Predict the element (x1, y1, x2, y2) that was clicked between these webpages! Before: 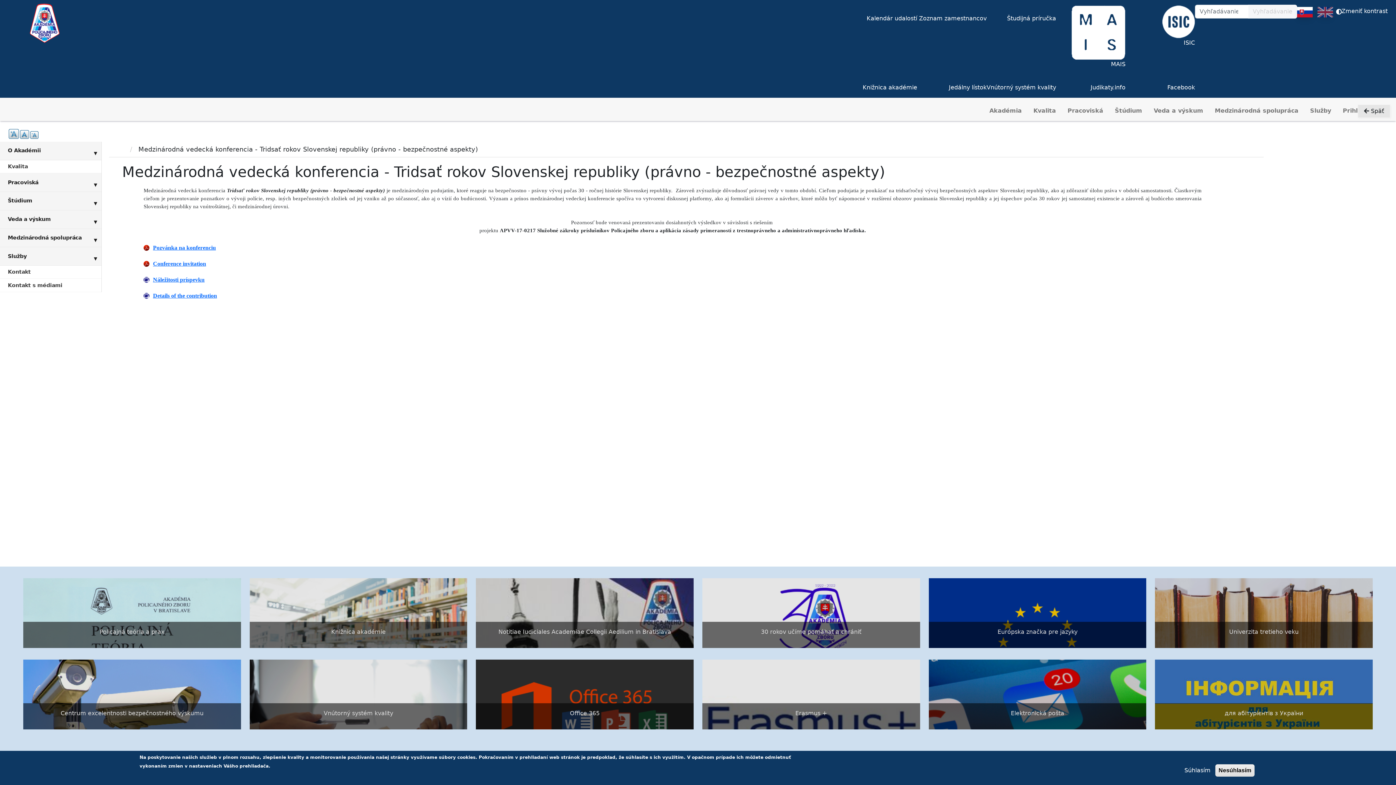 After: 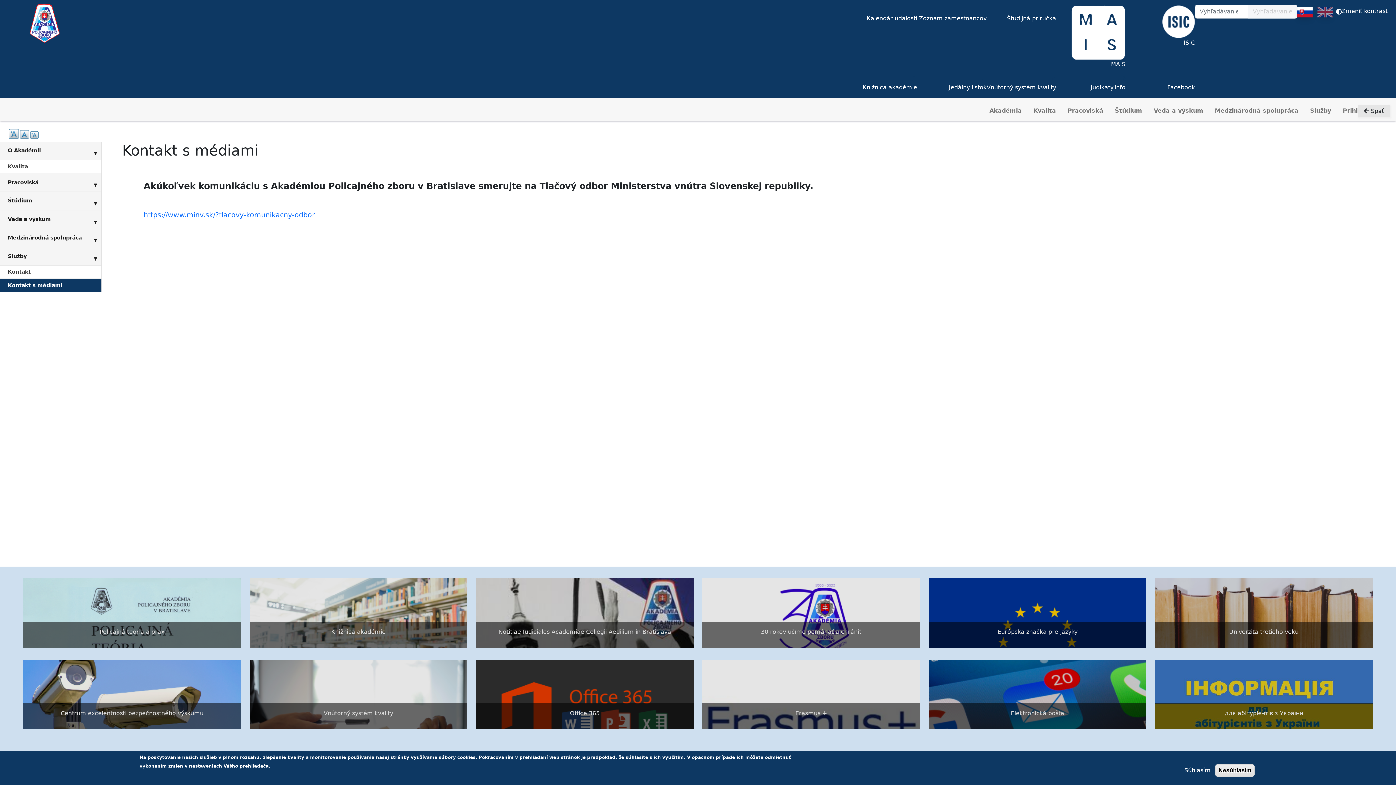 Action: bbox: (0, 279, 101, 292) label: Kontakt s médiami